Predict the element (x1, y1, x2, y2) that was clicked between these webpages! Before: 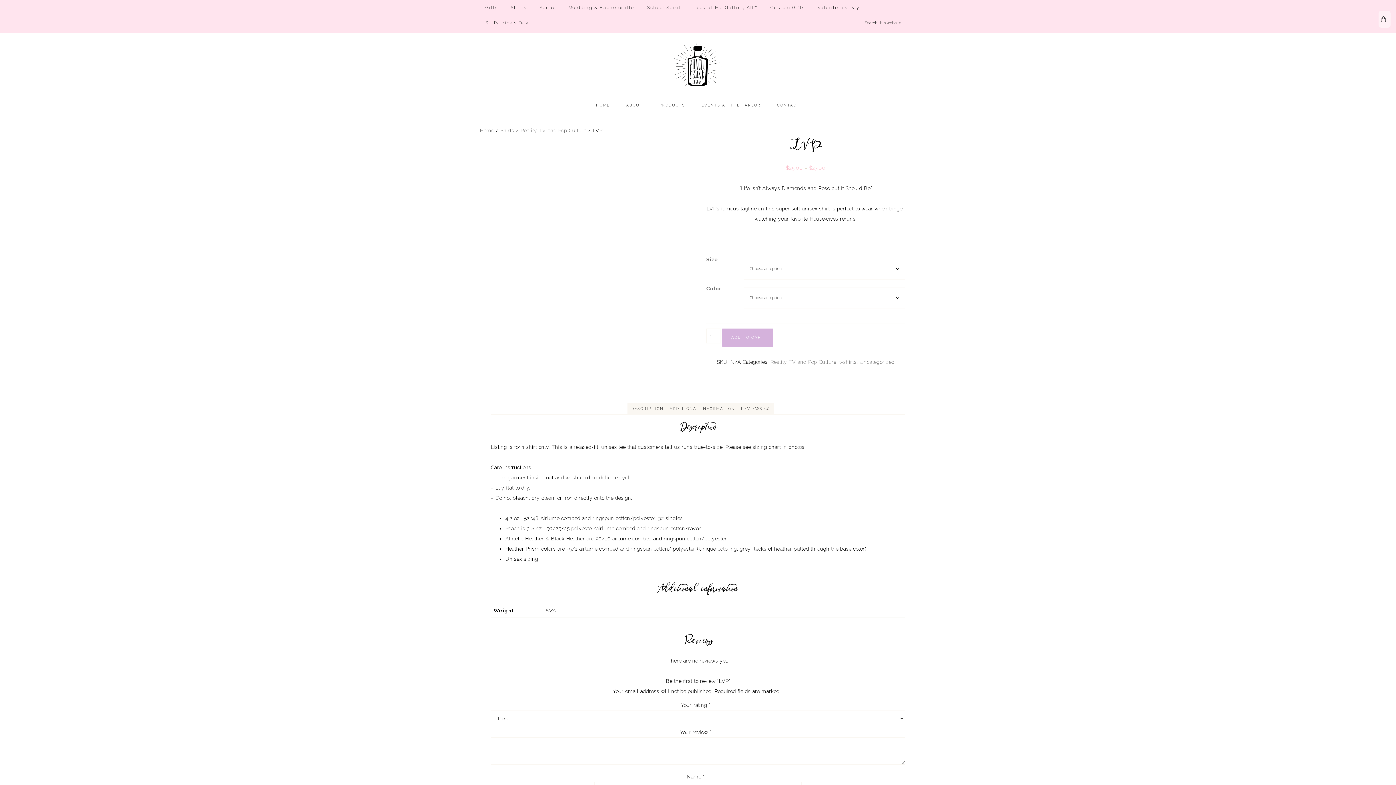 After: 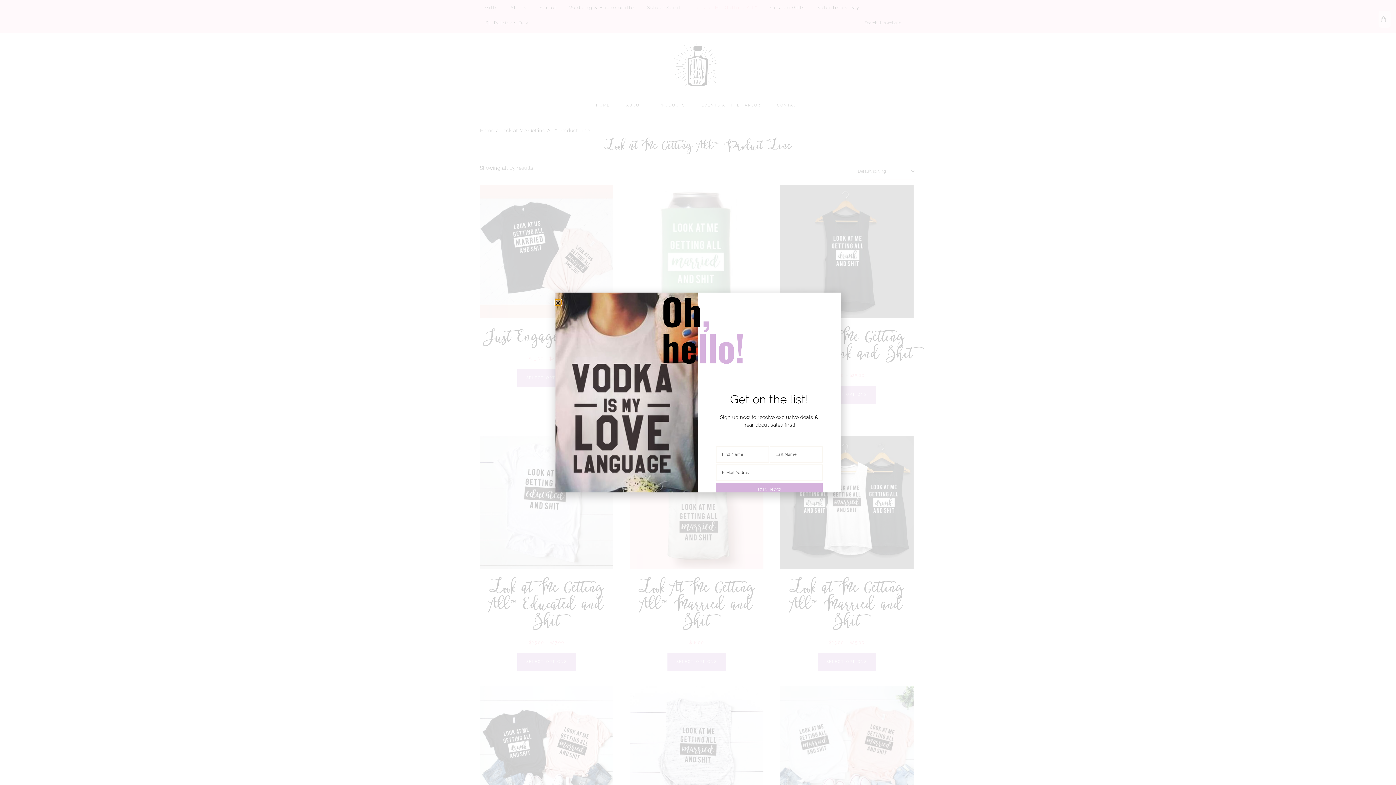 Action: bbox: (688, 0, 763, 15) label: Look at Me Getting All™